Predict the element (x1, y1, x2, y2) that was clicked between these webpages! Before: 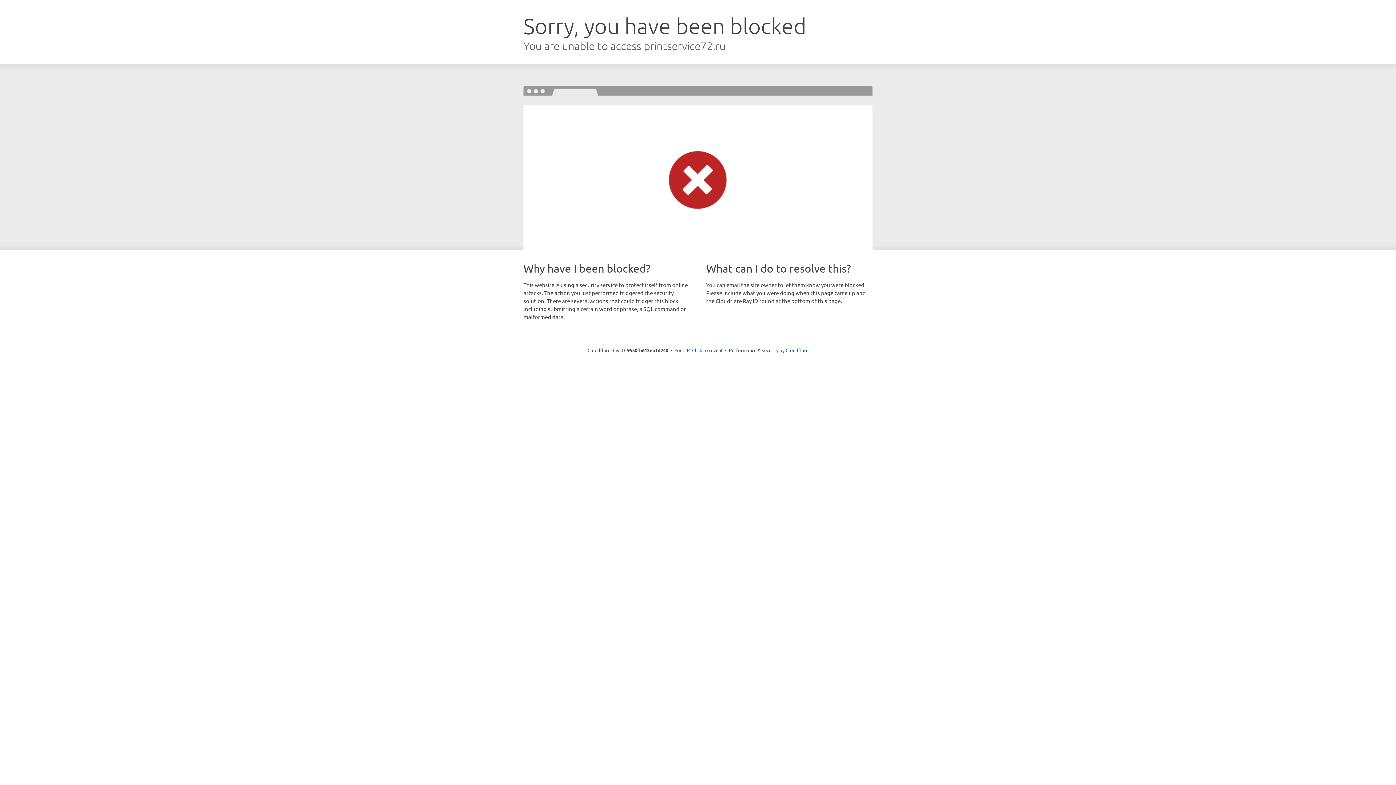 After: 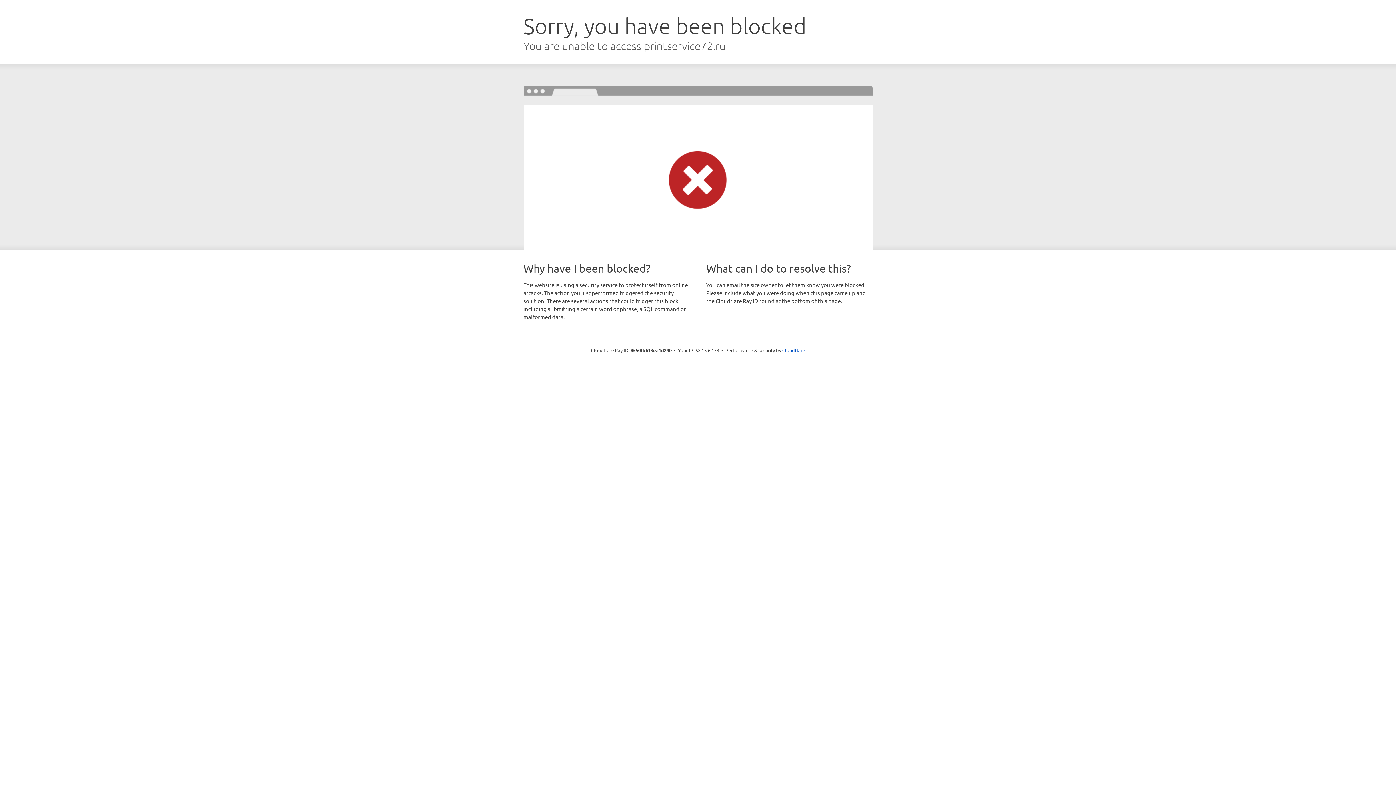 Action: bbox: (692, 346, 722, 353) label: Click to reveal